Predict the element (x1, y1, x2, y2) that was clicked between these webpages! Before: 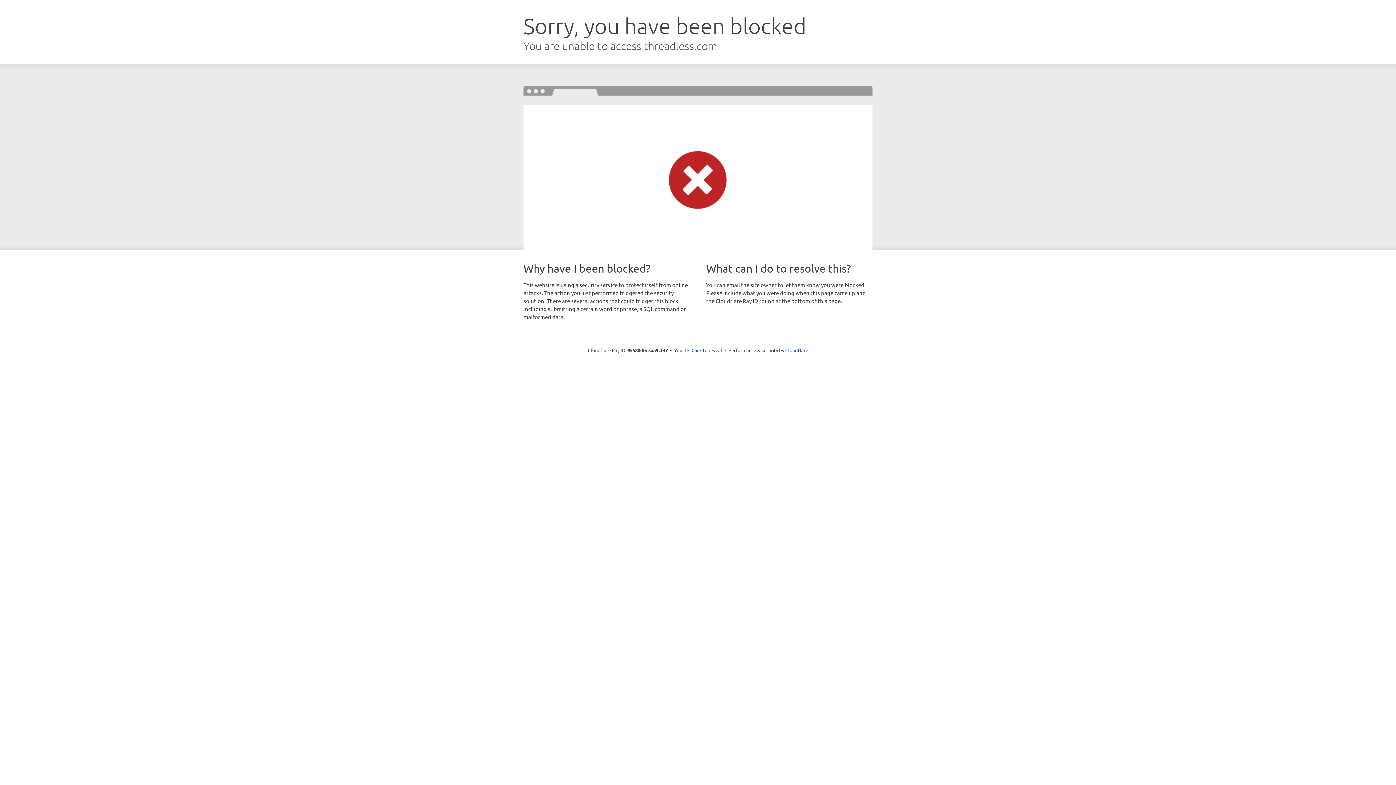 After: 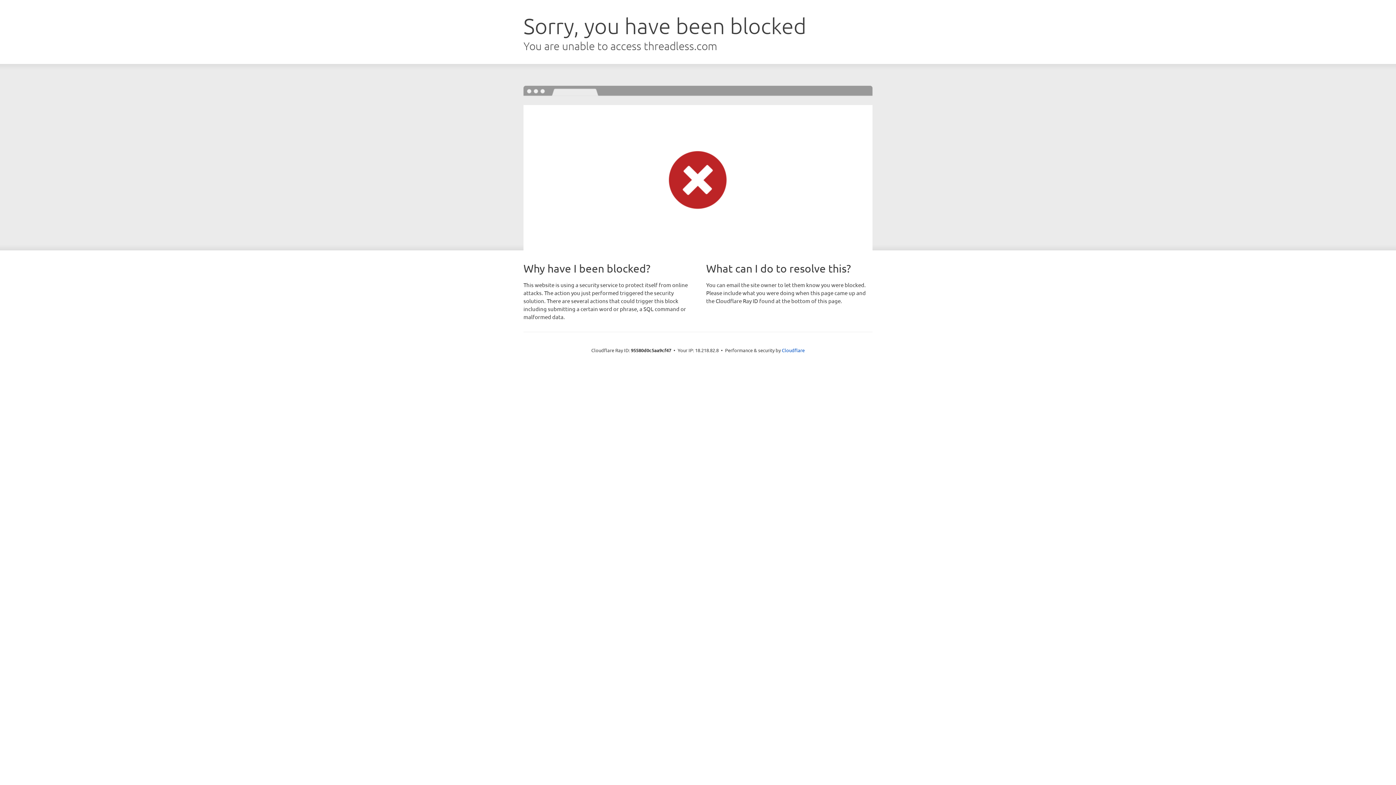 Action: label: Click to reveal bbox: (691, 346, 722, 353)